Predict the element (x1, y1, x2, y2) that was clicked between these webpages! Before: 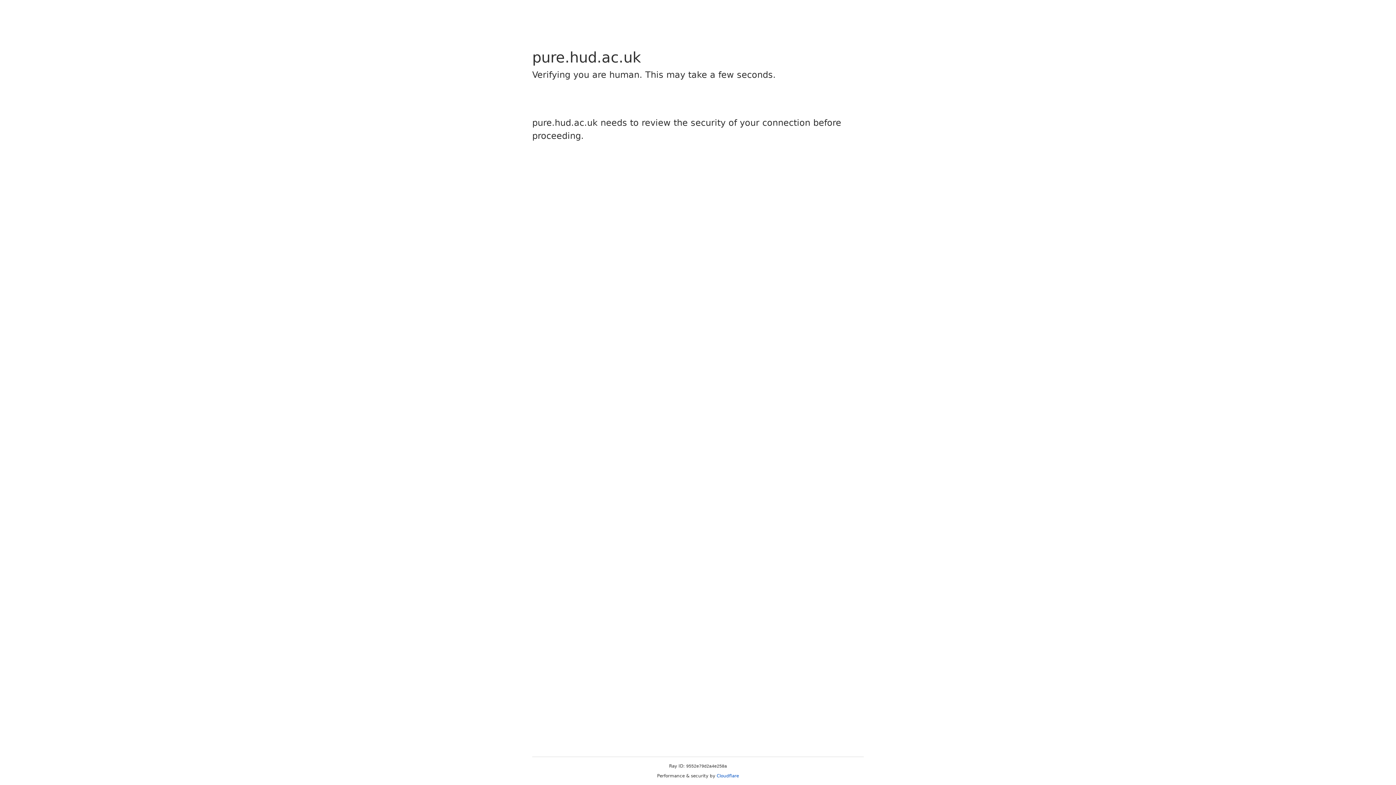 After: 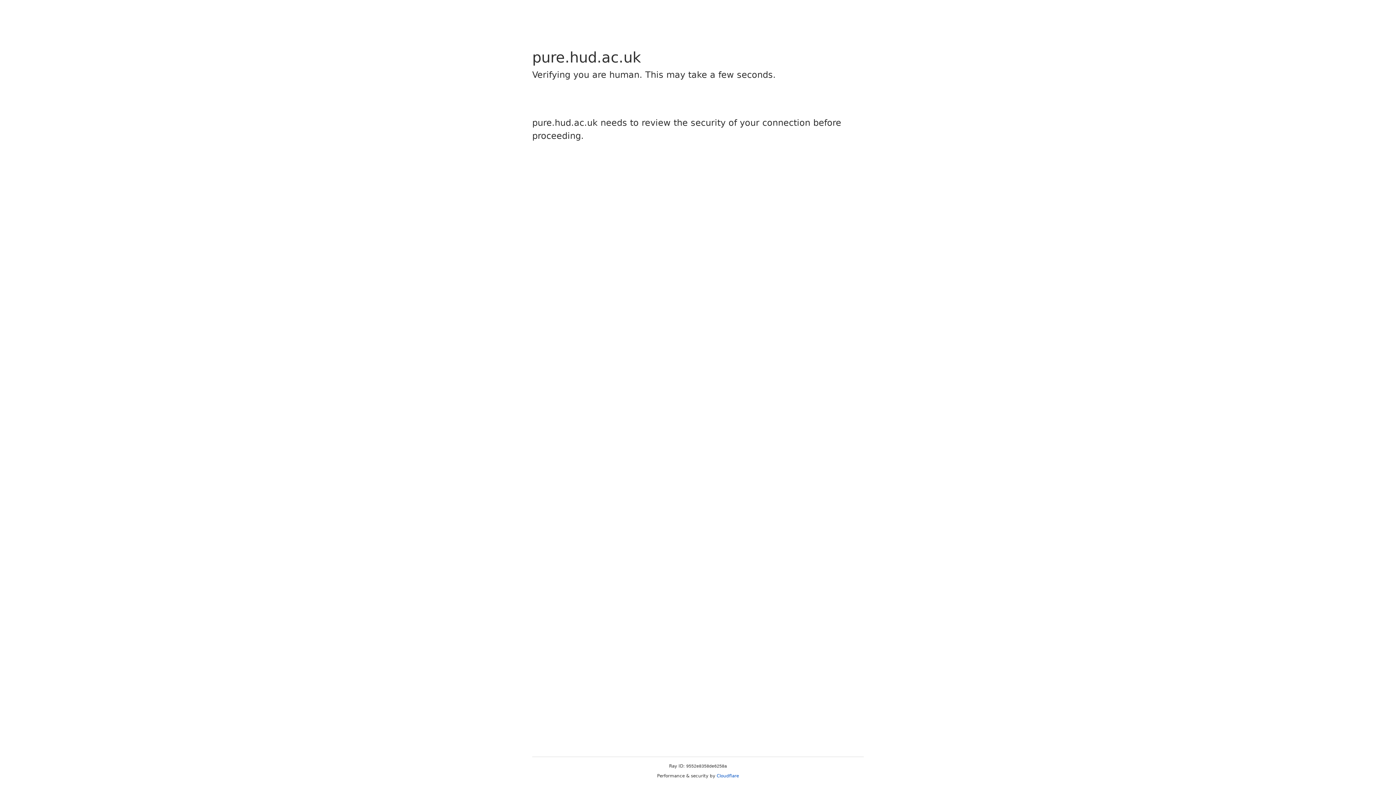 Action: label: Cloudflare bbox: (716, 773, 739, 778)